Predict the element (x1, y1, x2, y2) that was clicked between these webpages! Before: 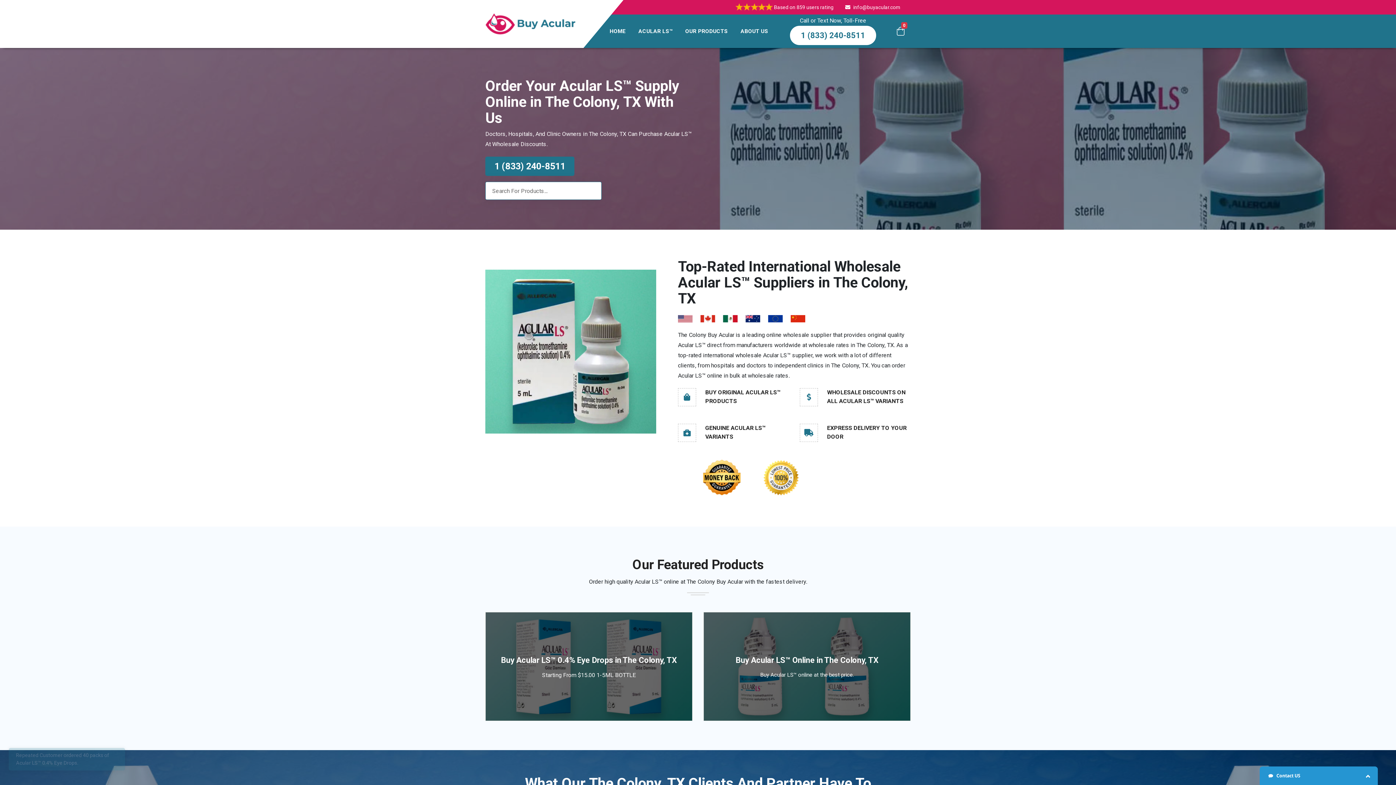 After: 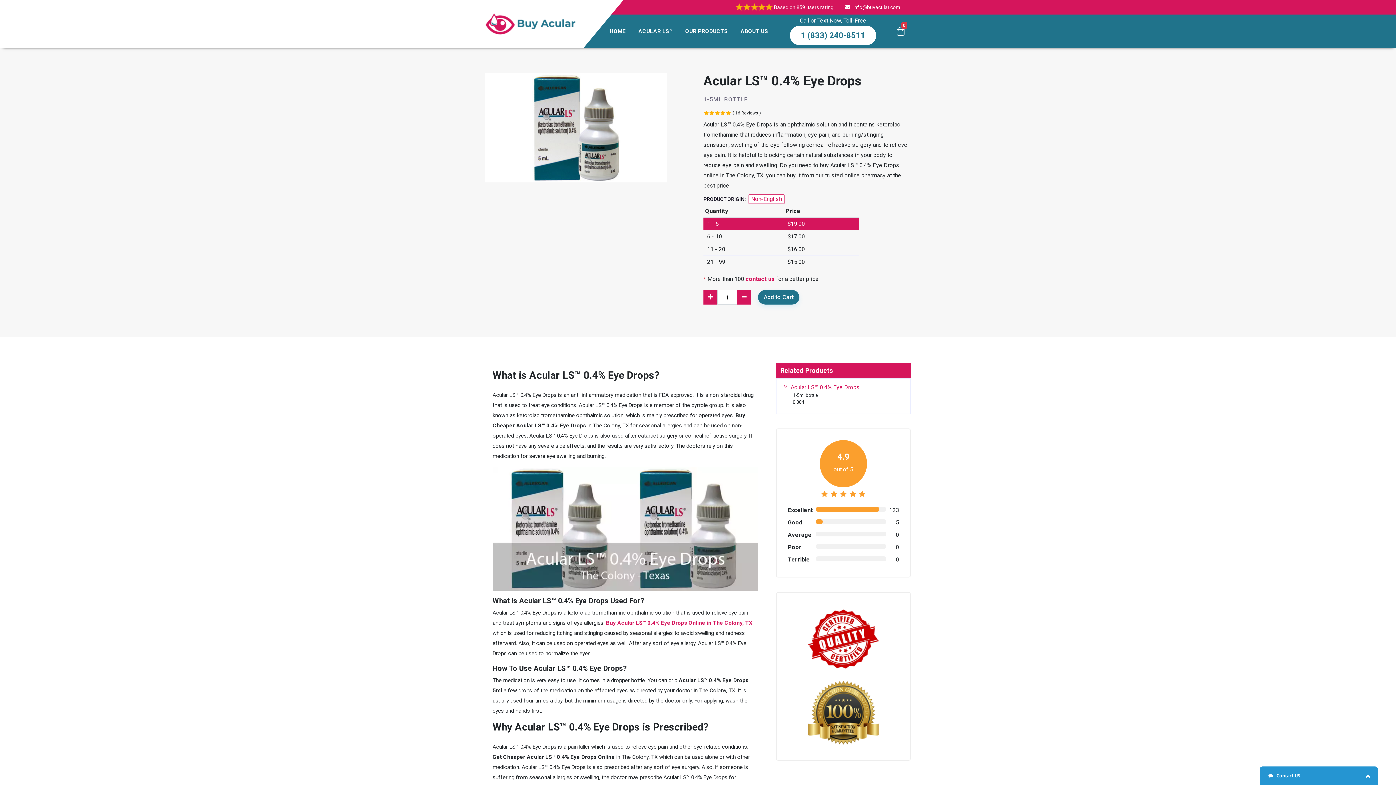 Action: label: Buy Acular LS™ 0.4% Eye Drops in The Colony, TX bbox: (501, 656, 677, 665)